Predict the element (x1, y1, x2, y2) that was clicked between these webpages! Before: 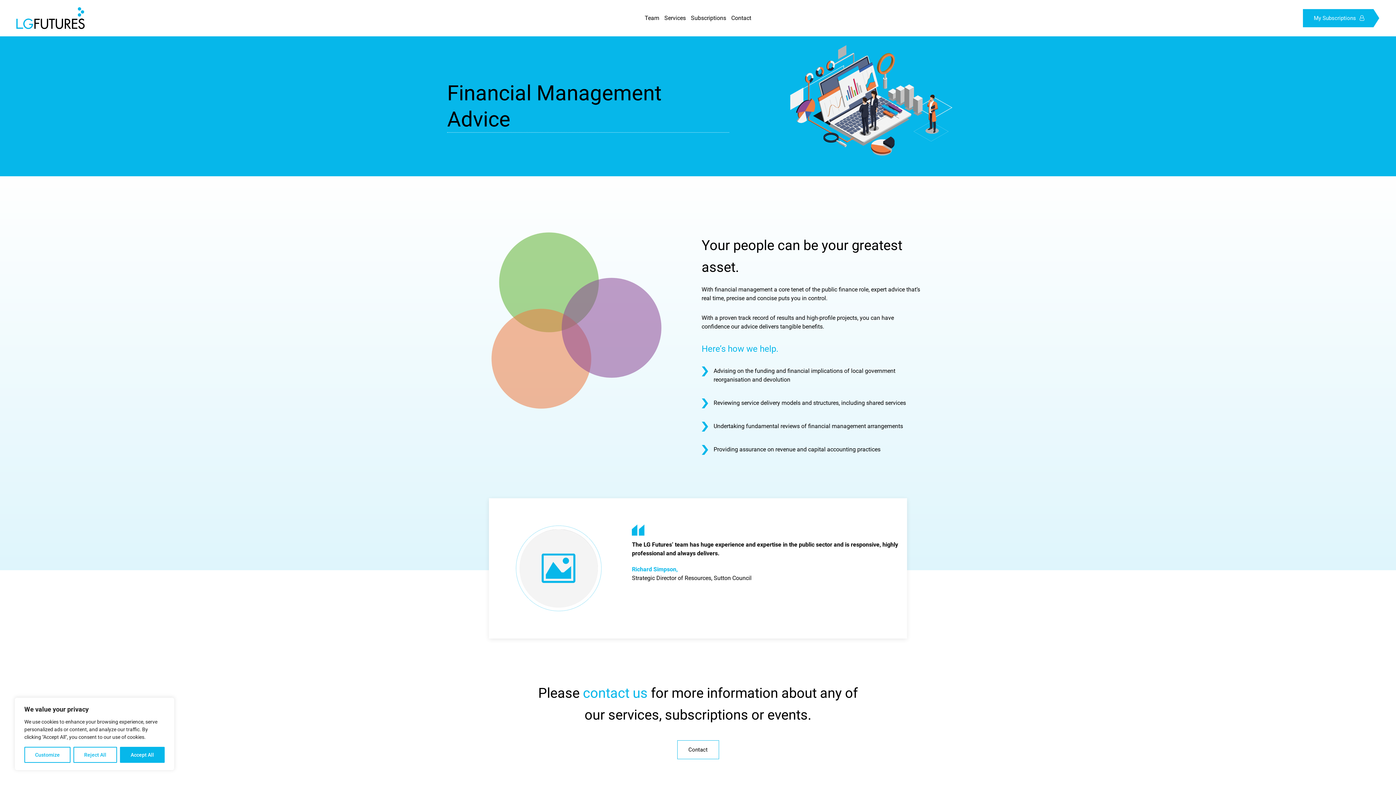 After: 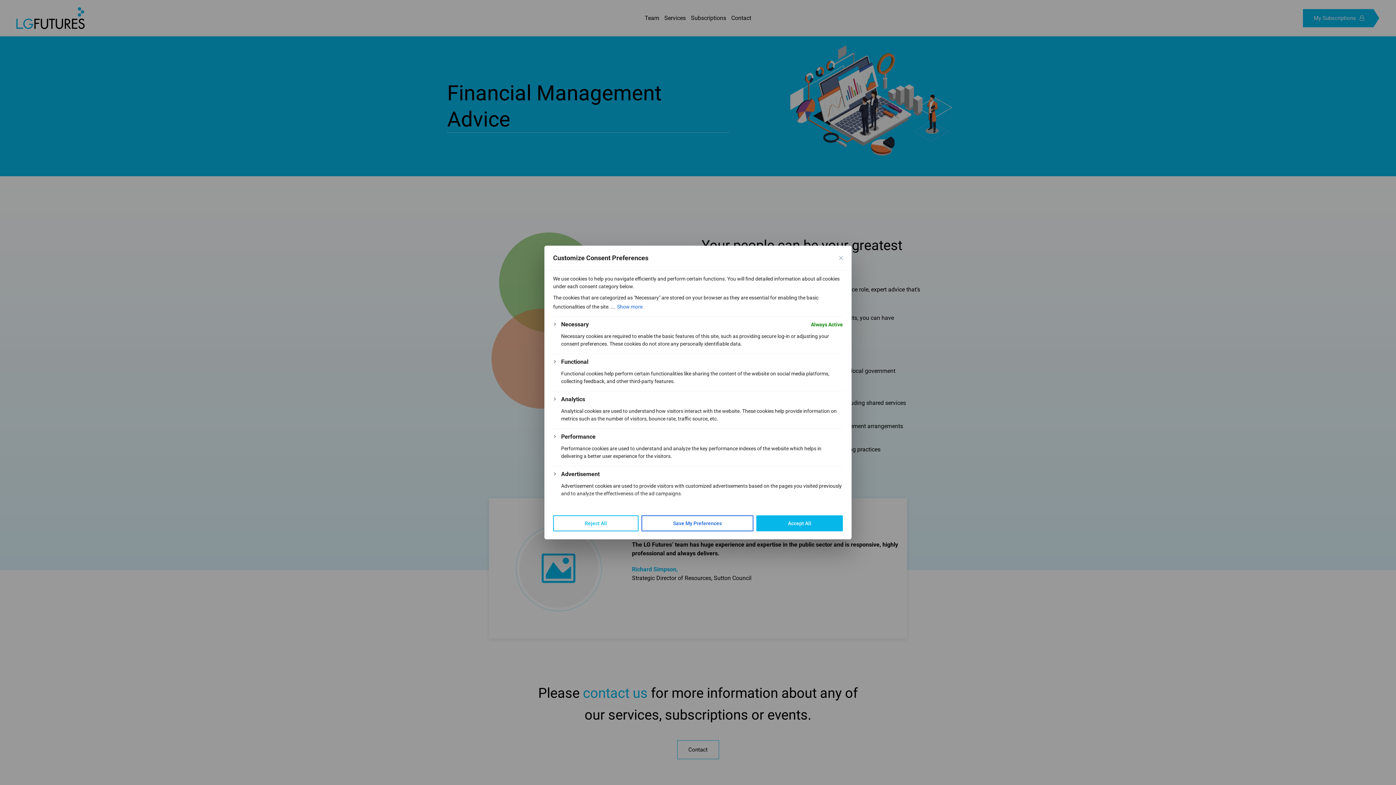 Action: bbox: (24, 747, 70, 763) label: Customize